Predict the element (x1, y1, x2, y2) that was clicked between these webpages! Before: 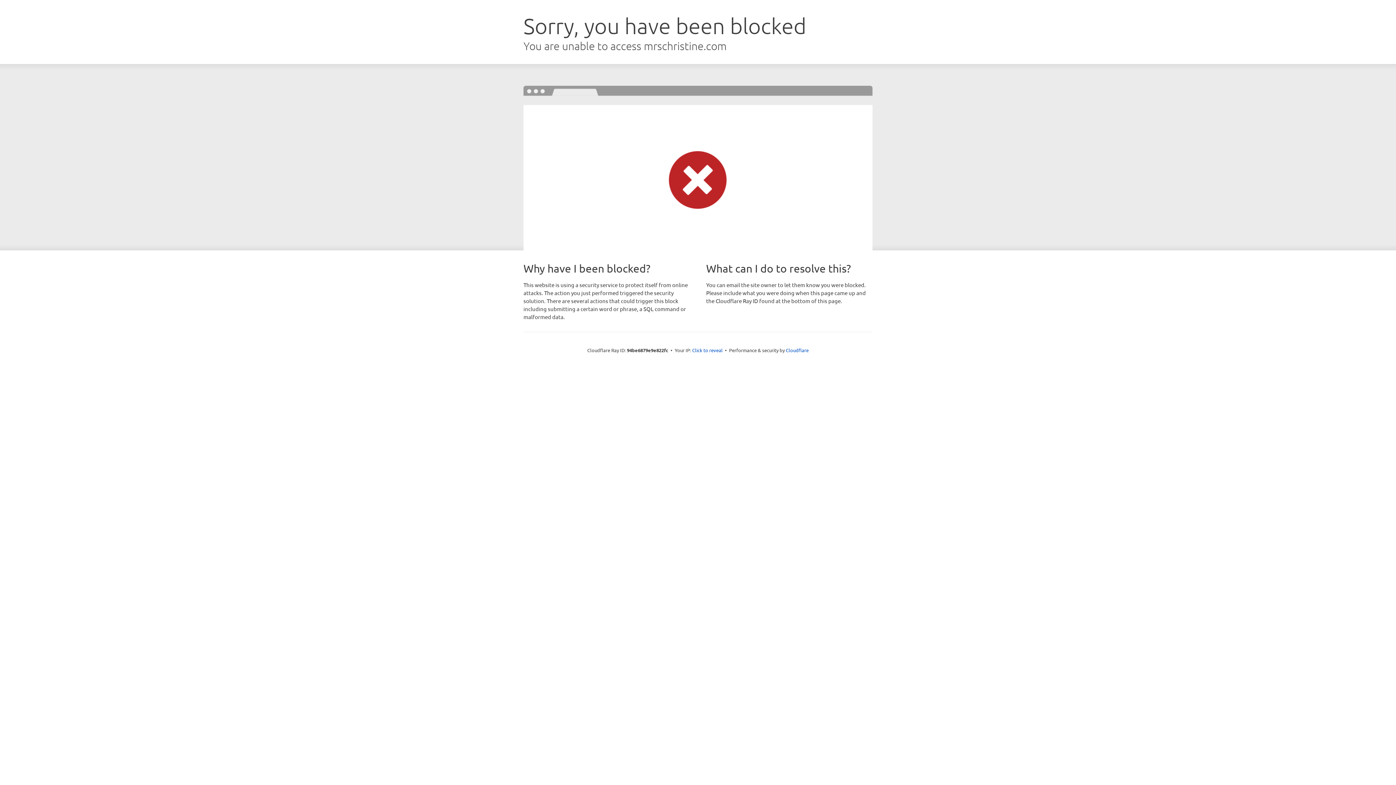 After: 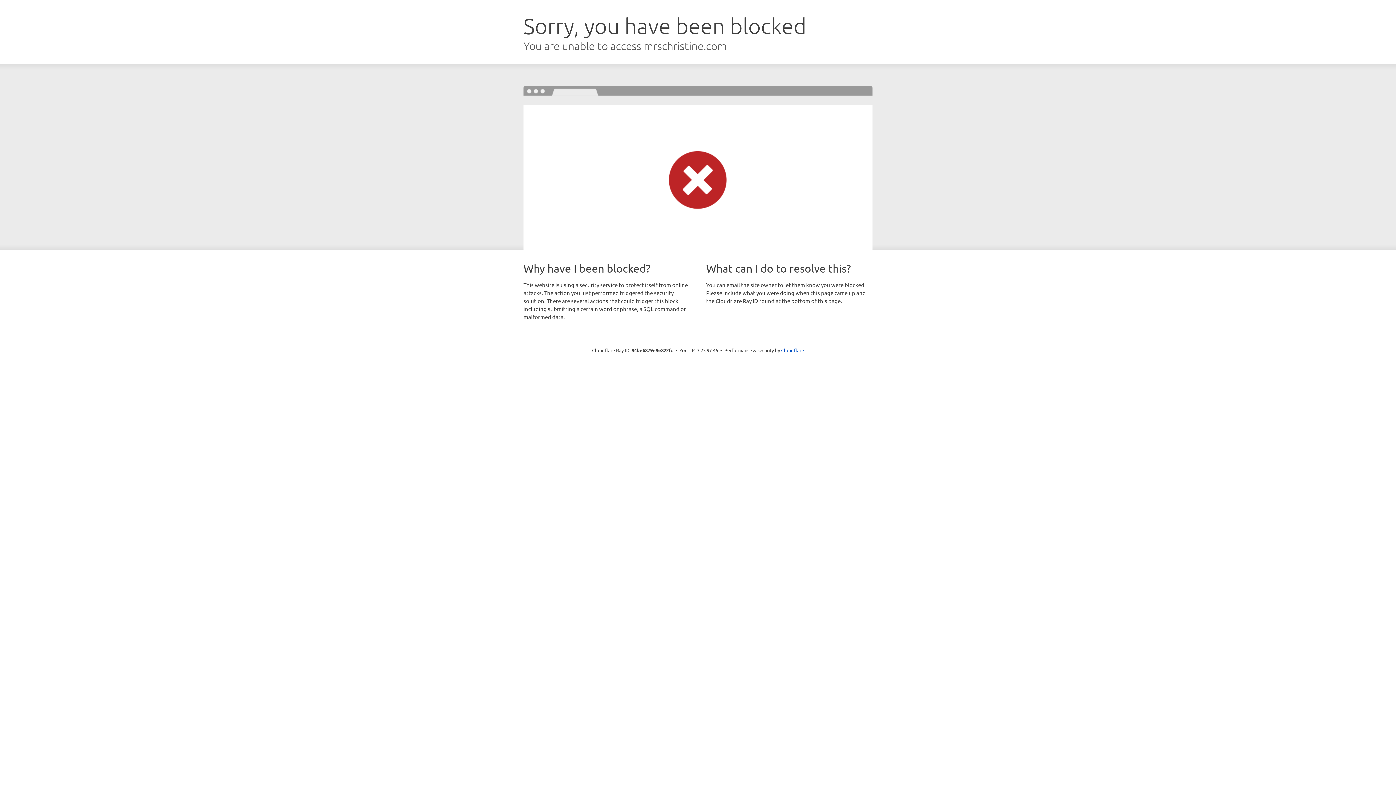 Action: label: Click to reveal bbox: (692, 346, 722, 353)